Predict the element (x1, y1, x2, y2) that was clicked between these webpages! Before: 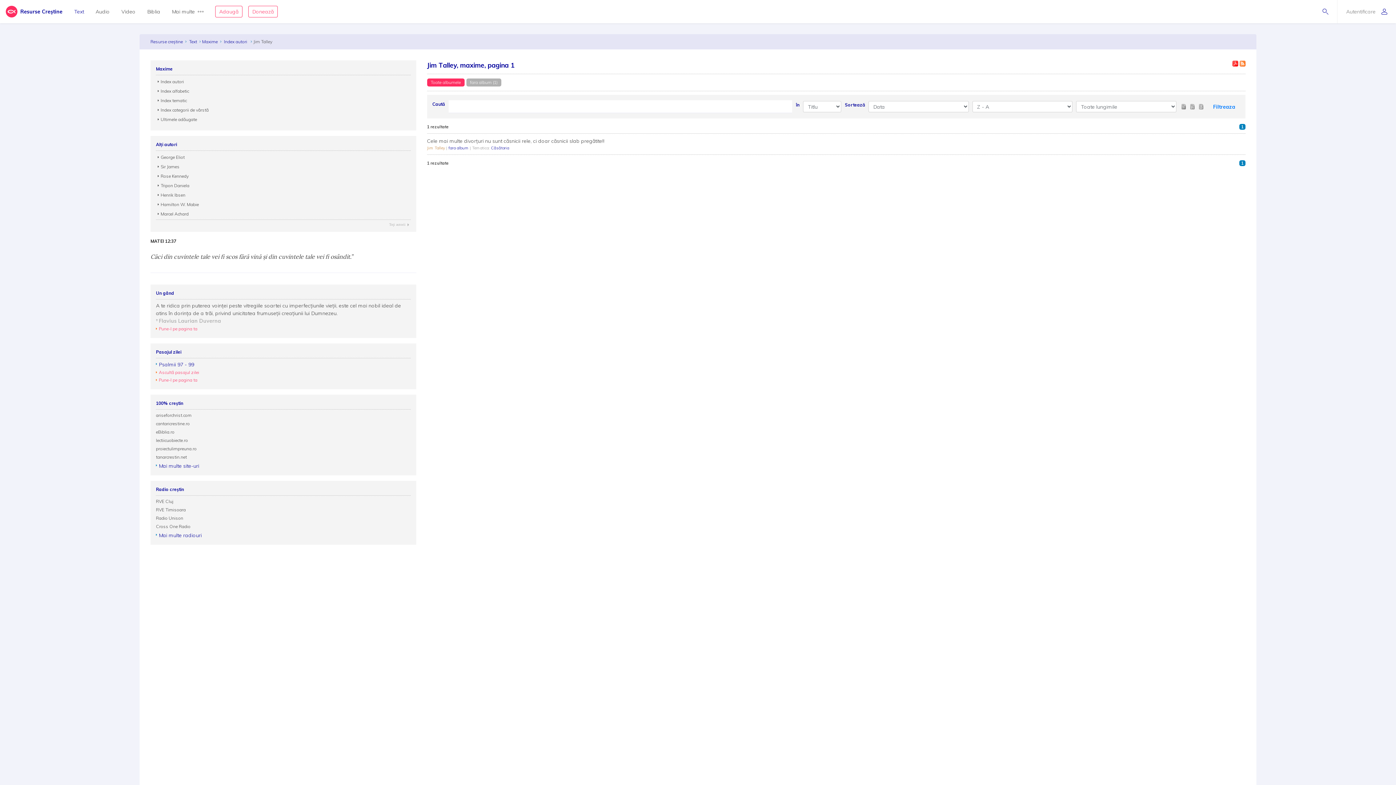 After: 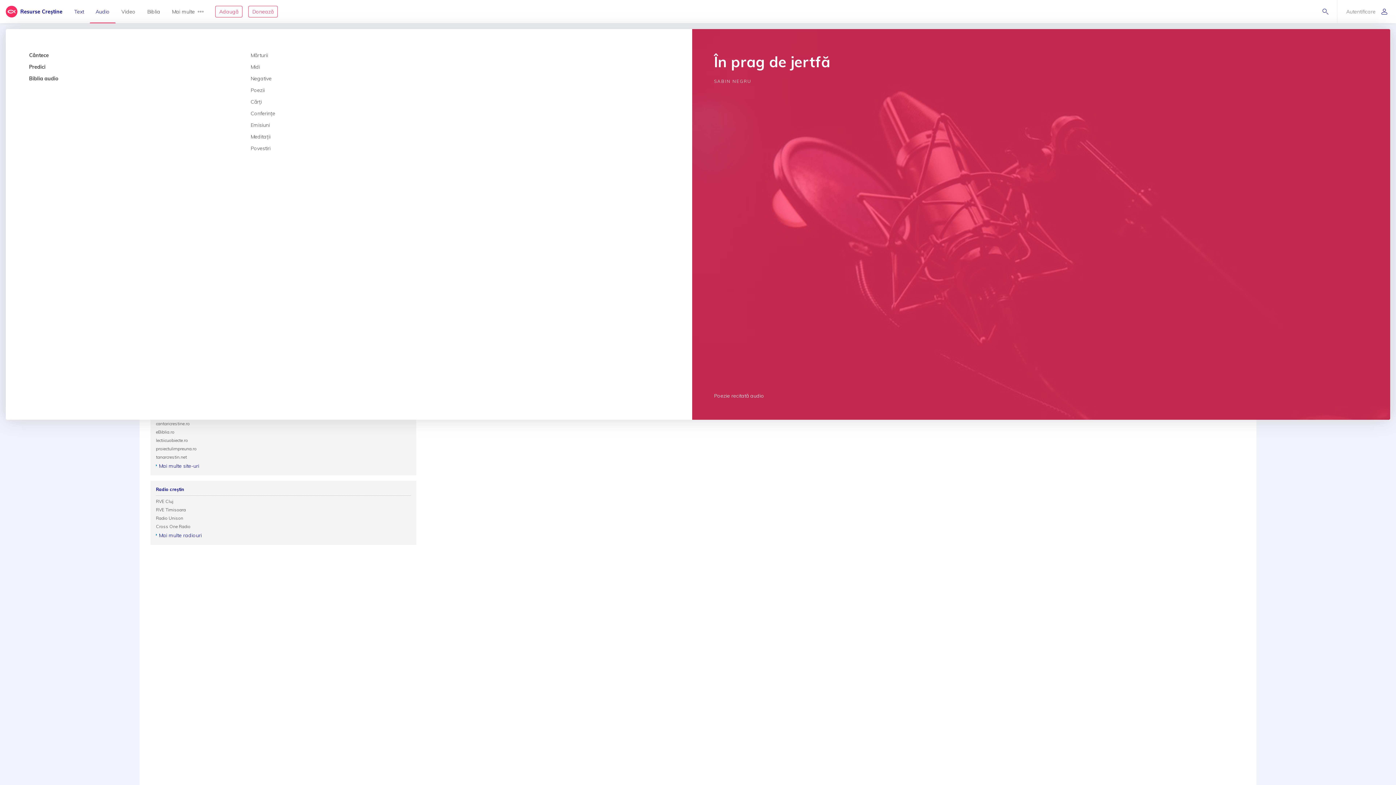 Action: bbox: (89, 0, 115, 23) label: Audio